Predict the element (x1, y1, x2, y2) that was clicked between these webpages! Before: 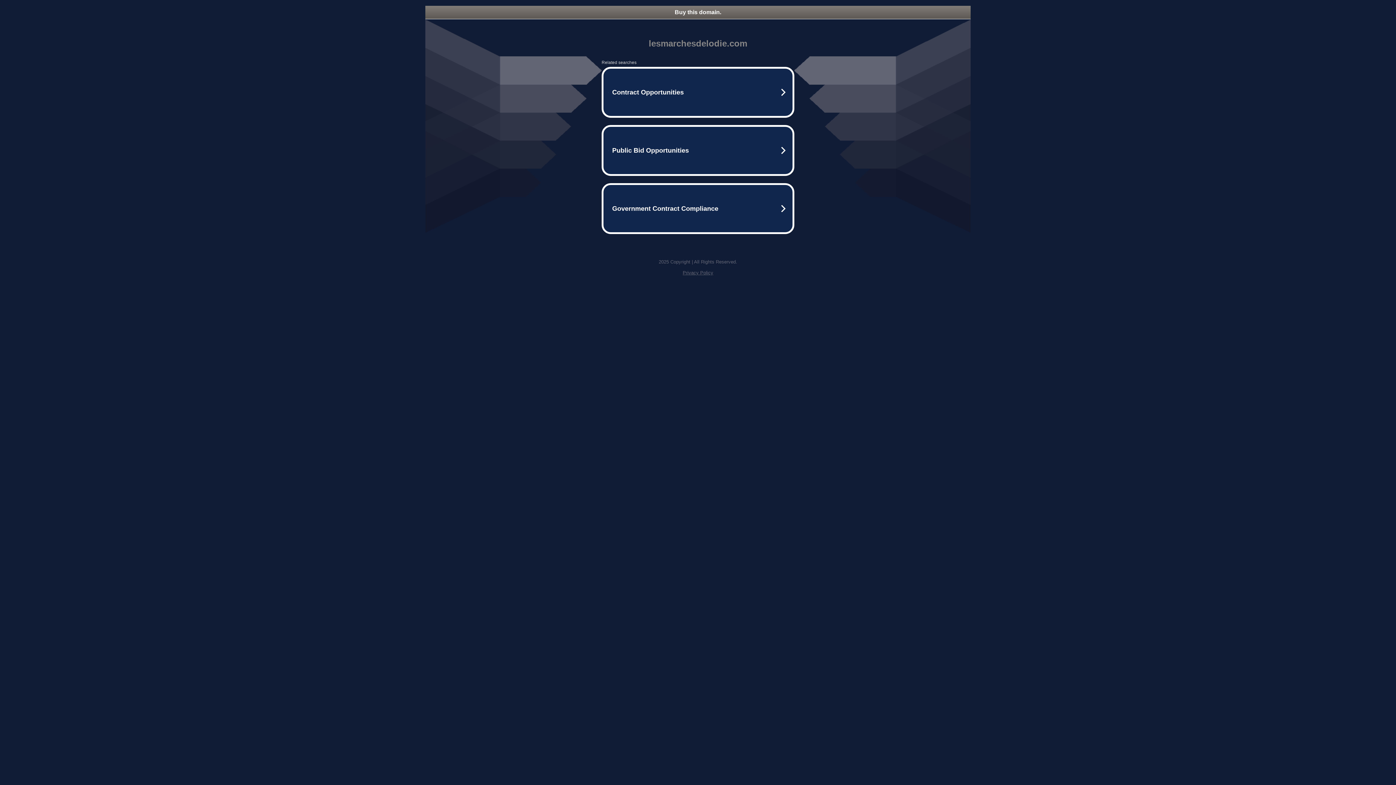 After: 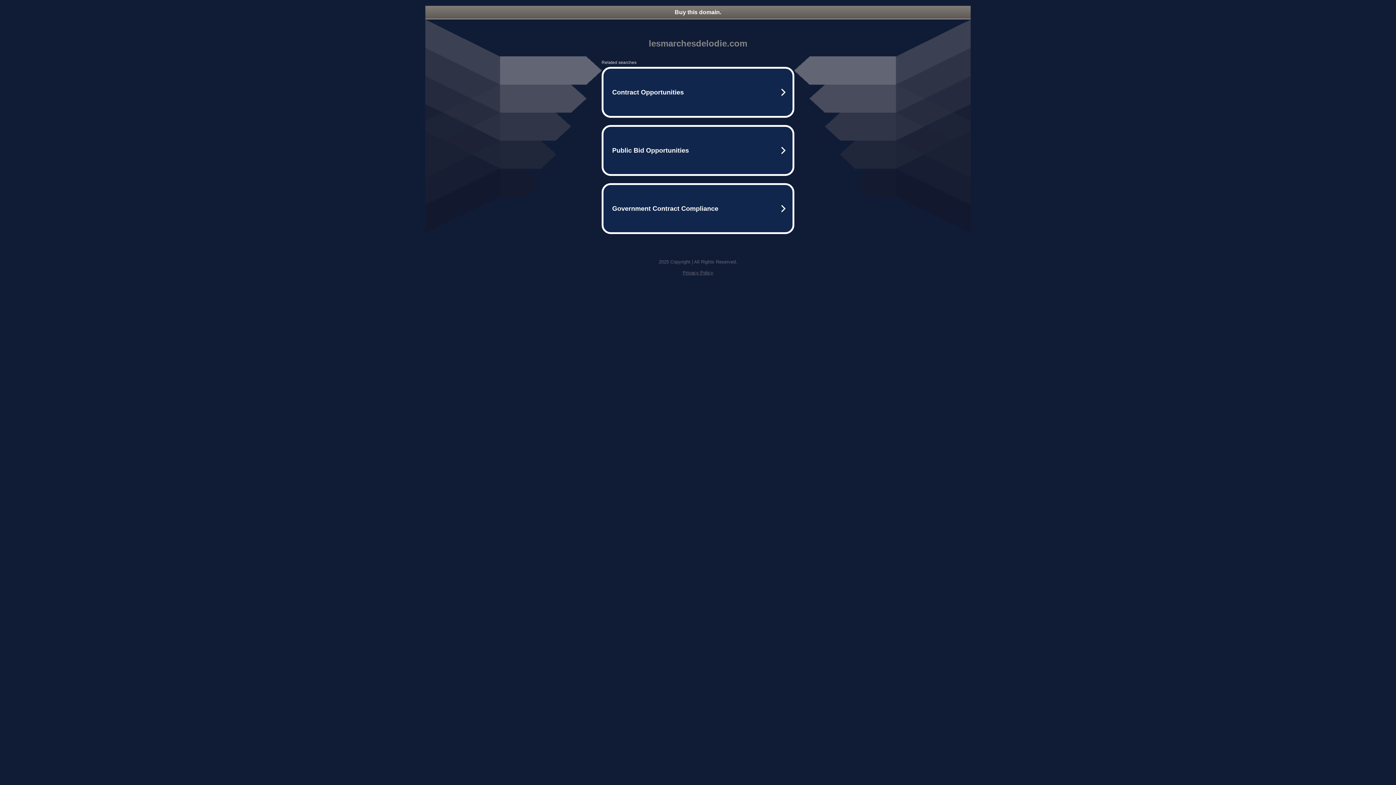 Action: label: Buy this domain. bbox: (425, 5, 970, 18)